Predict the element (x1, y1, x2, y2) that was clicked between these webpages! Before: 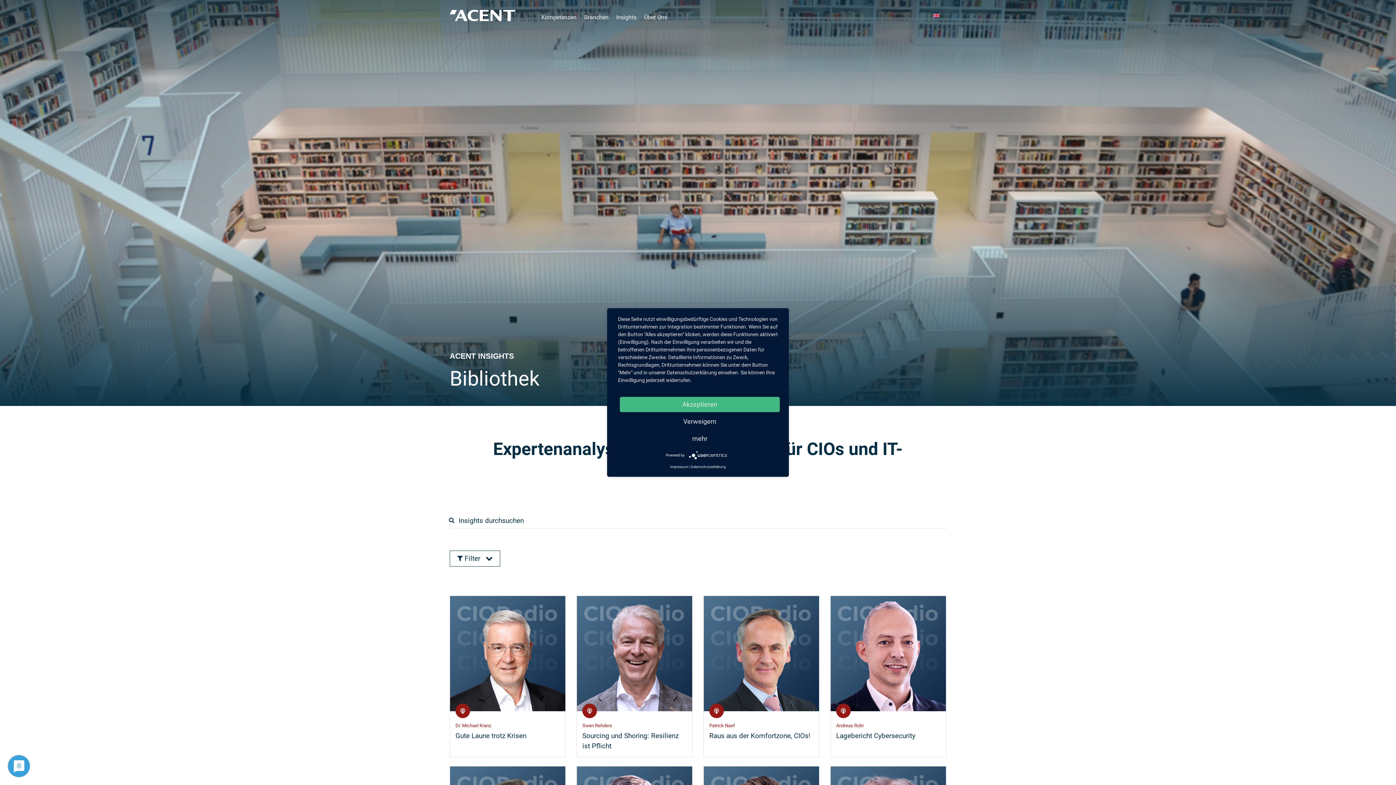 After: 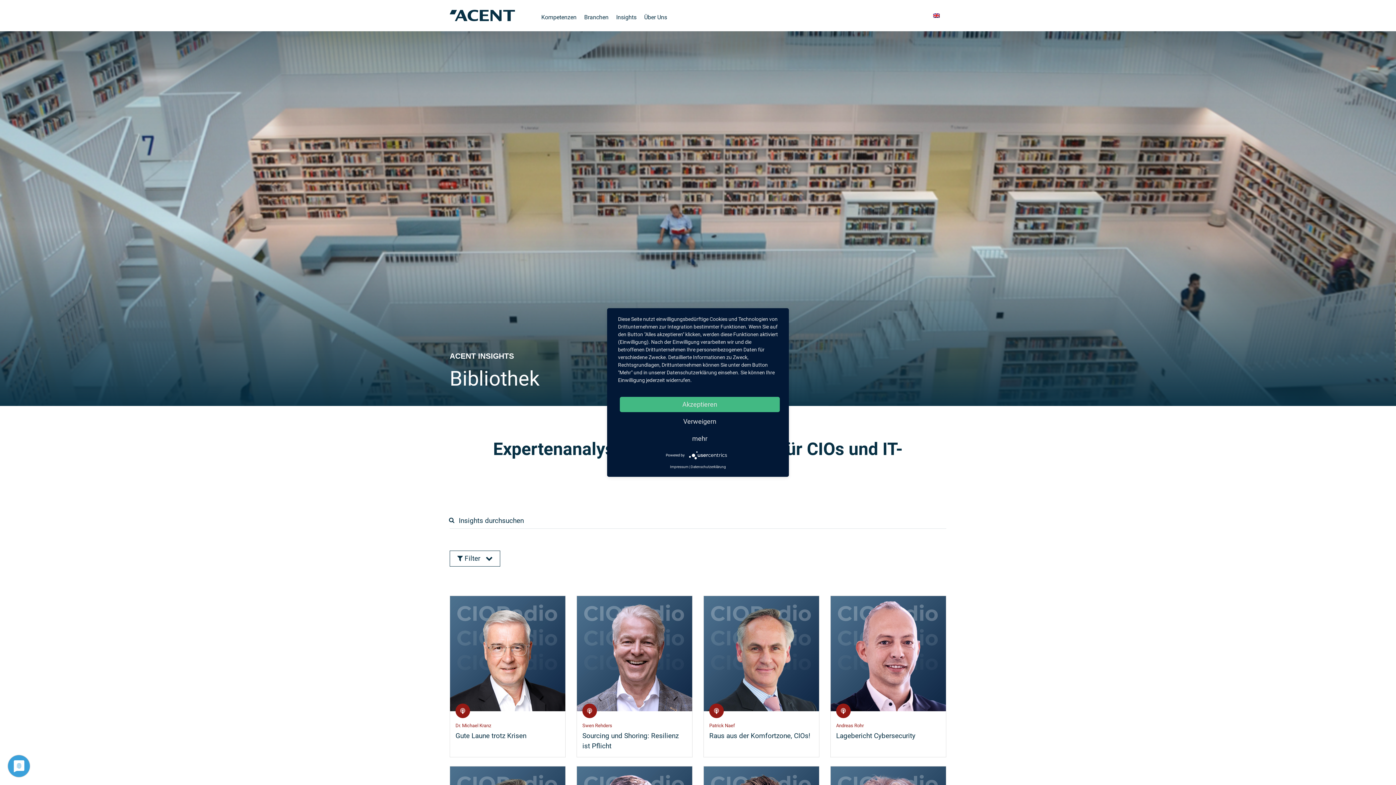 Action: label: Über Uns bbox: (641, 10, 670, 24)